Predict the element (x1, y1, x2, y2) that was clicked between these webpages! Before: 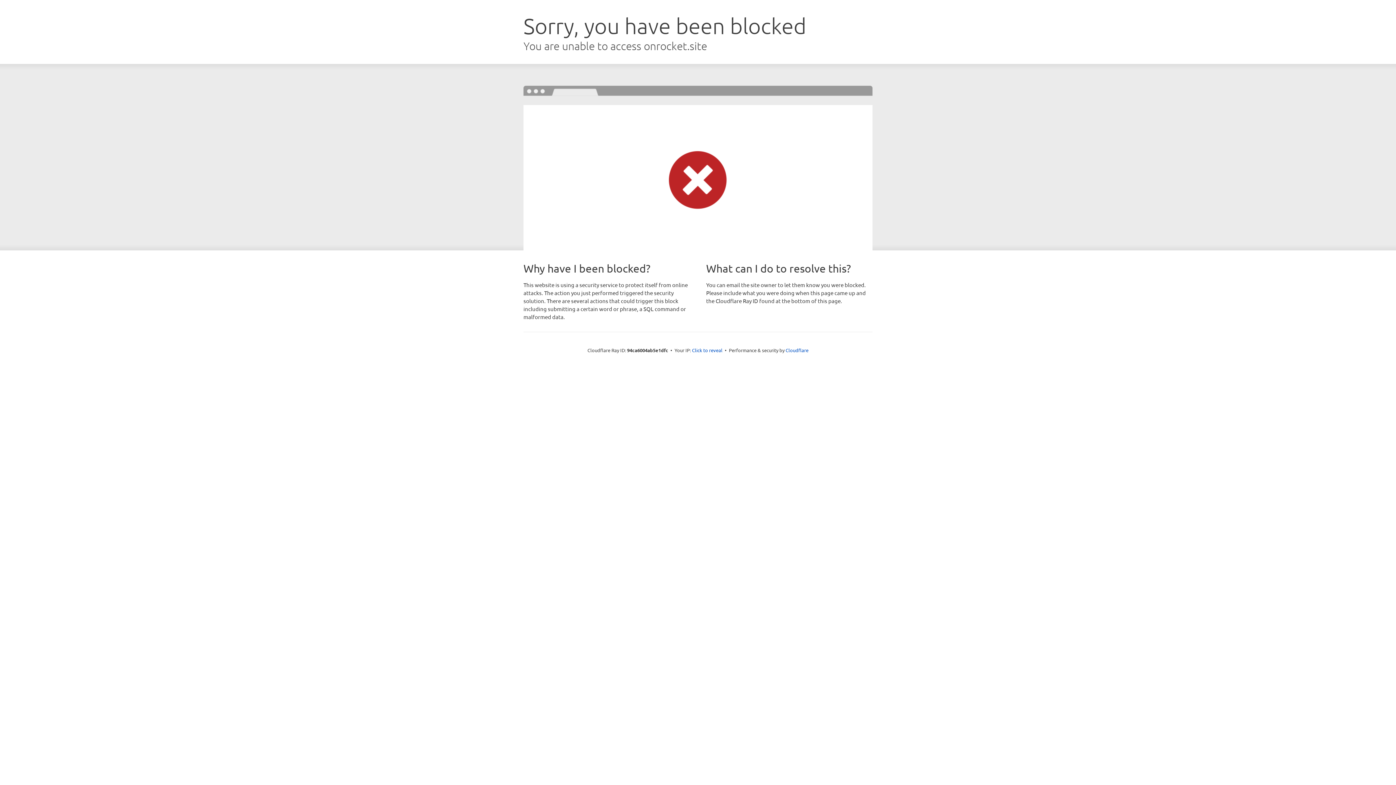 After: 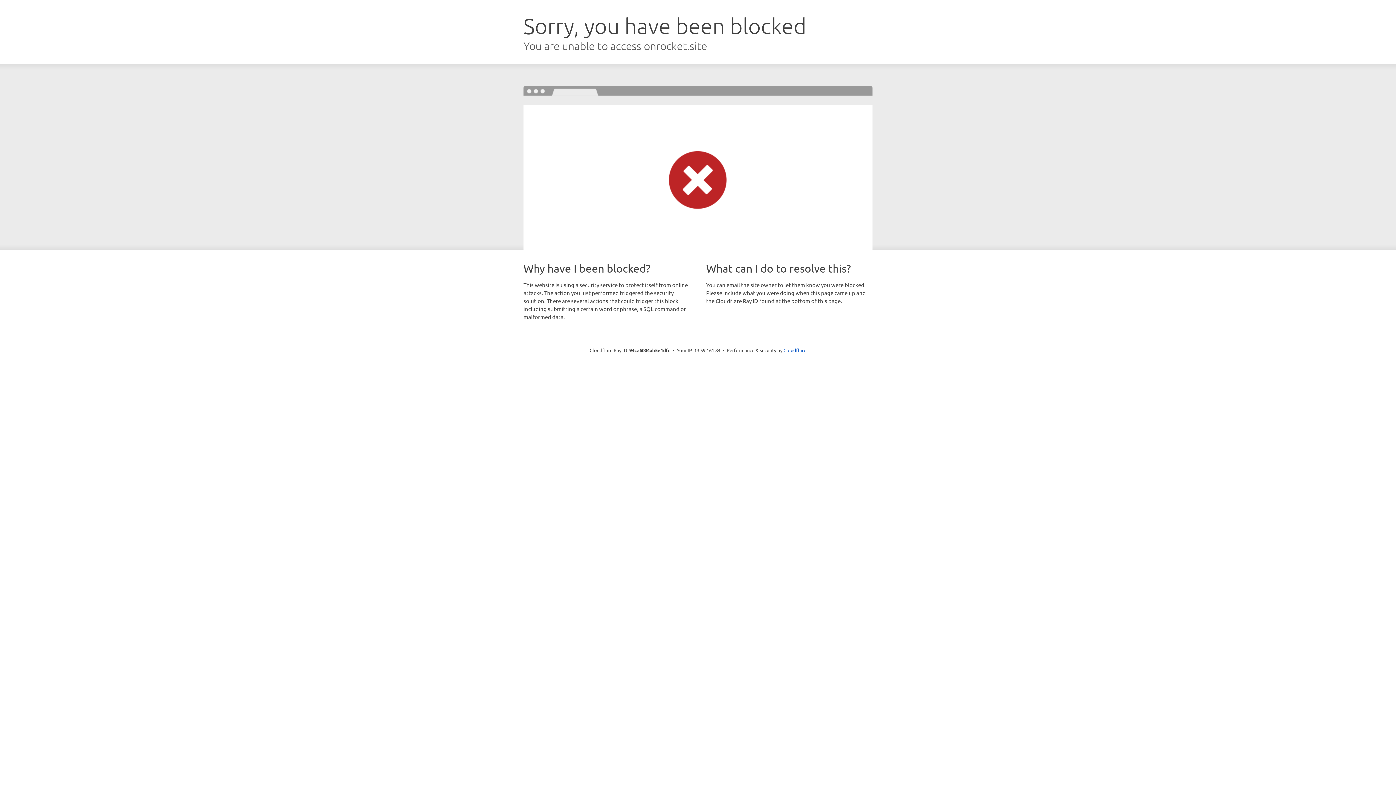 Action: bbox: (692, 346, 722, 353) label: Click to reveal